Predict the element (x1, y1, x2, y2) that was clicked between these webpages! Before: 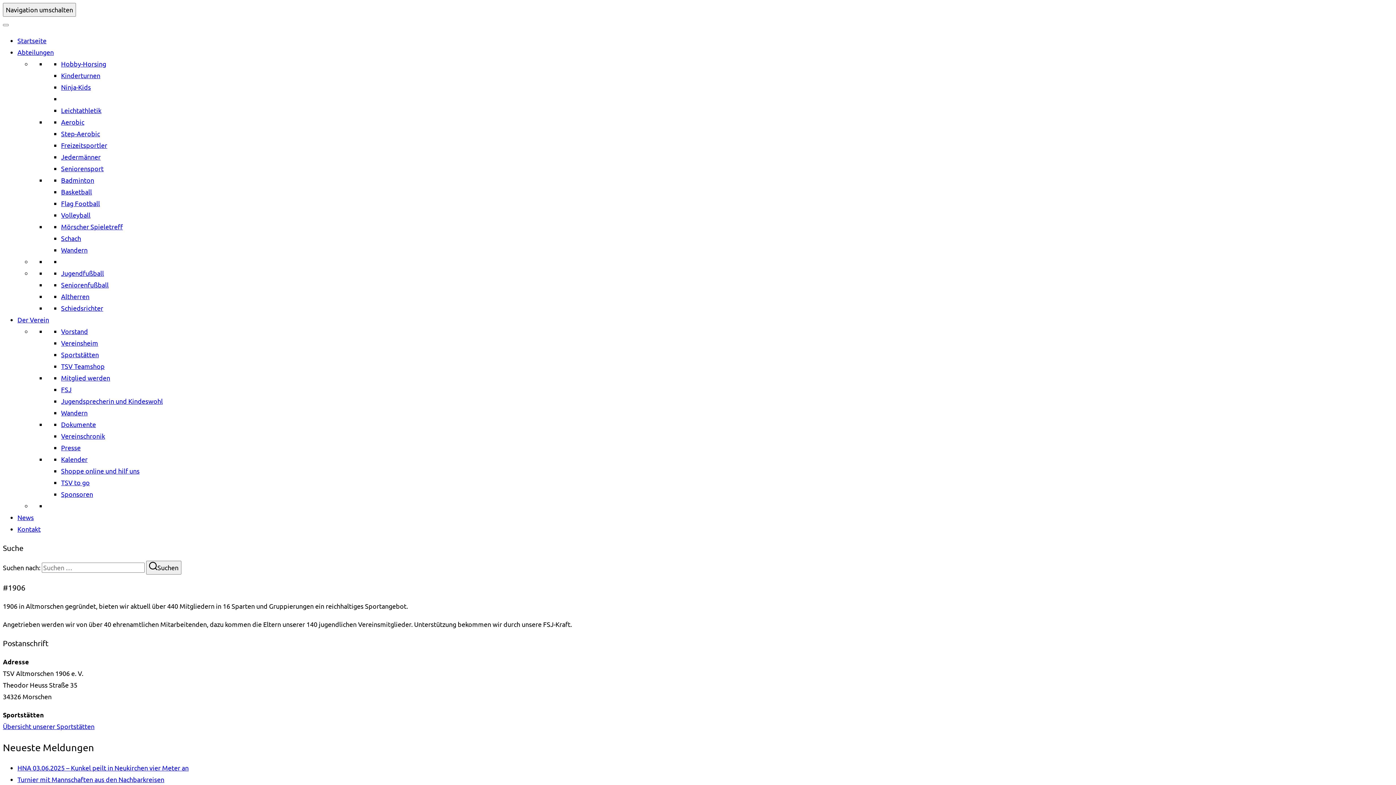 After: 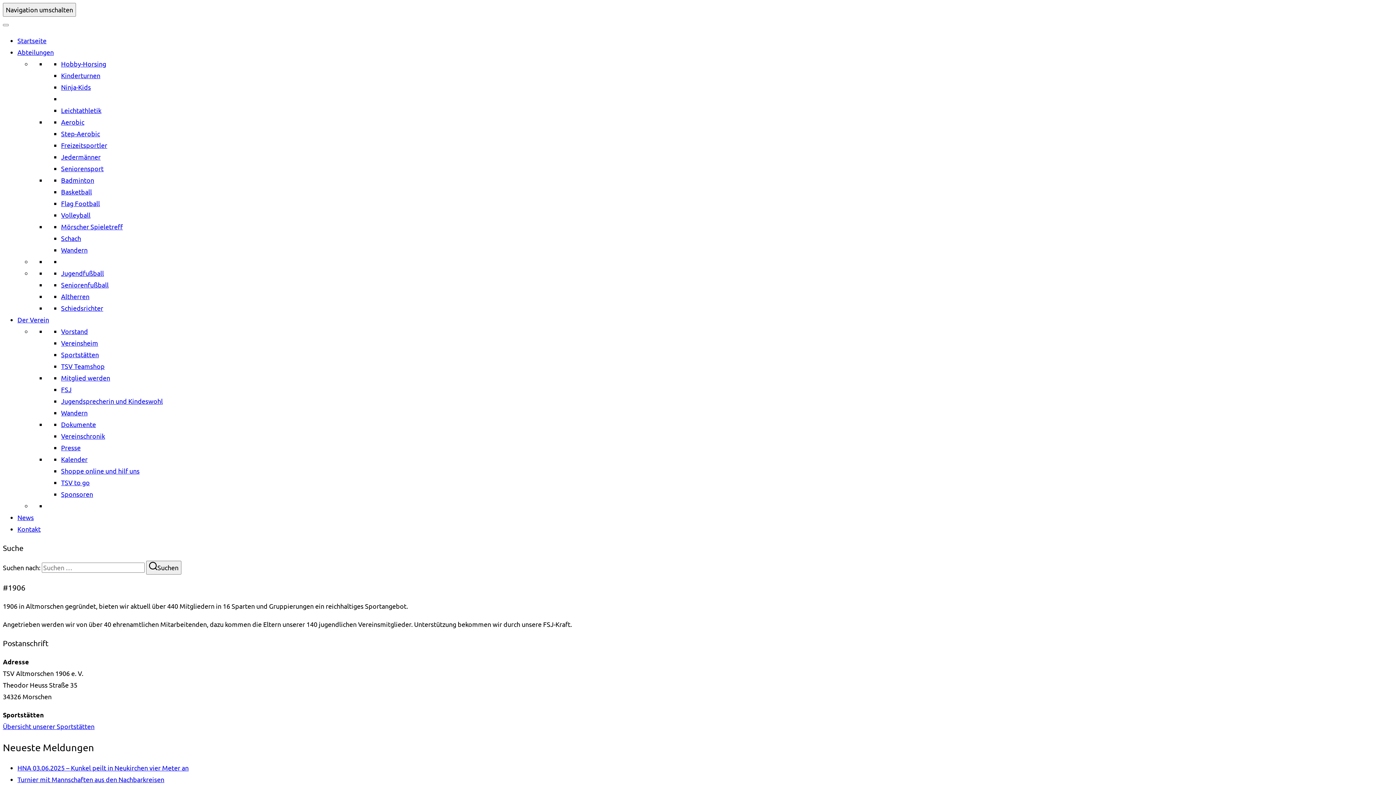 Action: label: FSJ bbox: (61, 385, 71, 393)